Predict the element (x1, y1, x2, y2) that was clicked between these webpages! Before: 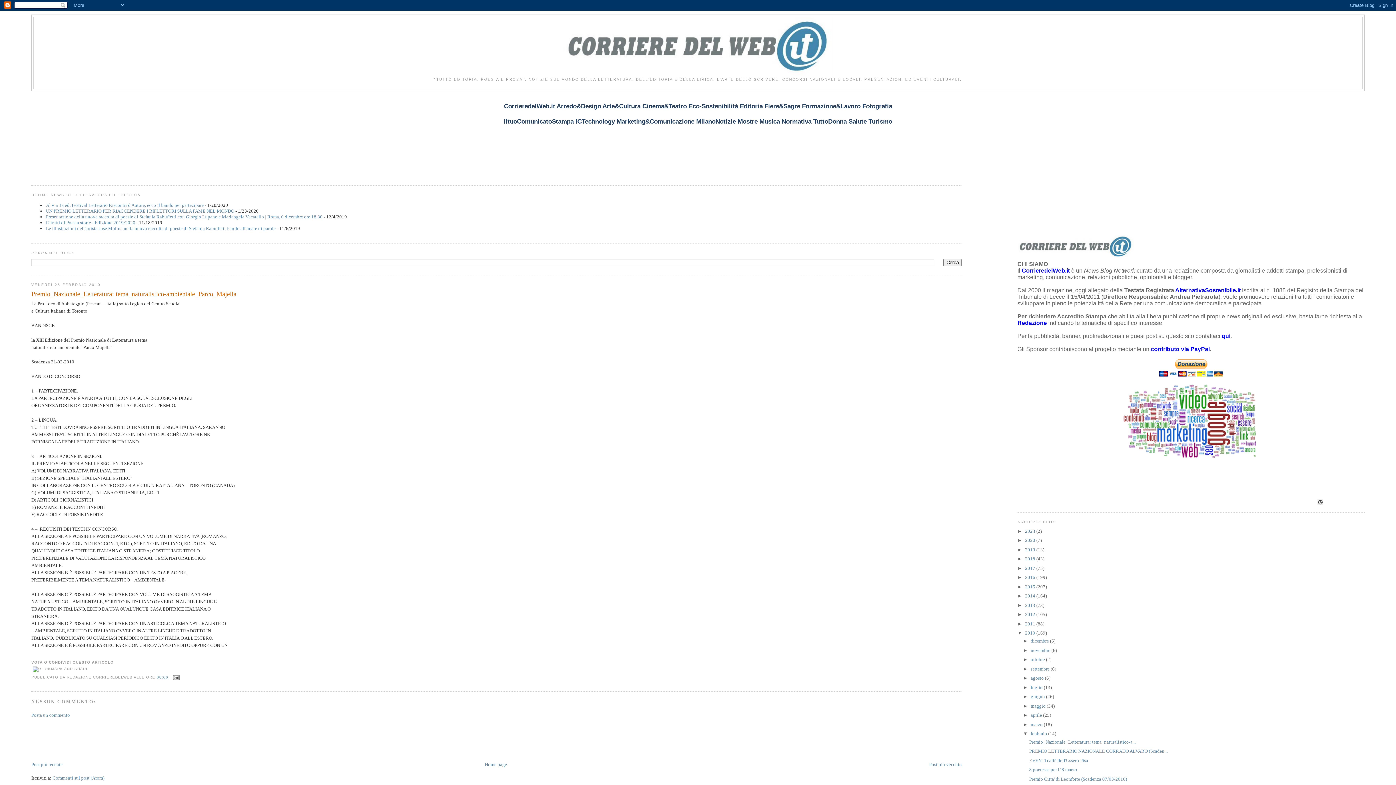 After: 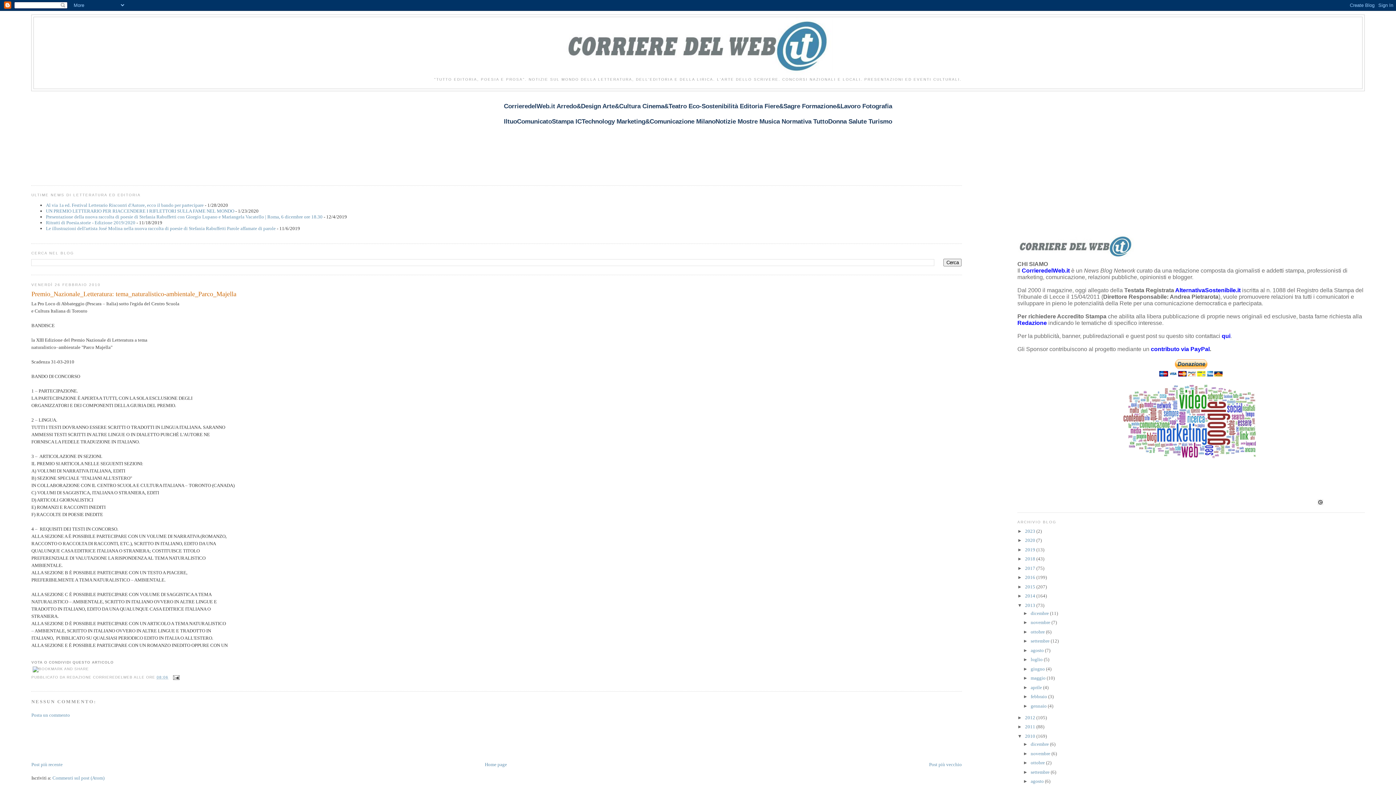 Action: bbox: (1017, 602, 1025, 608) label: ►  